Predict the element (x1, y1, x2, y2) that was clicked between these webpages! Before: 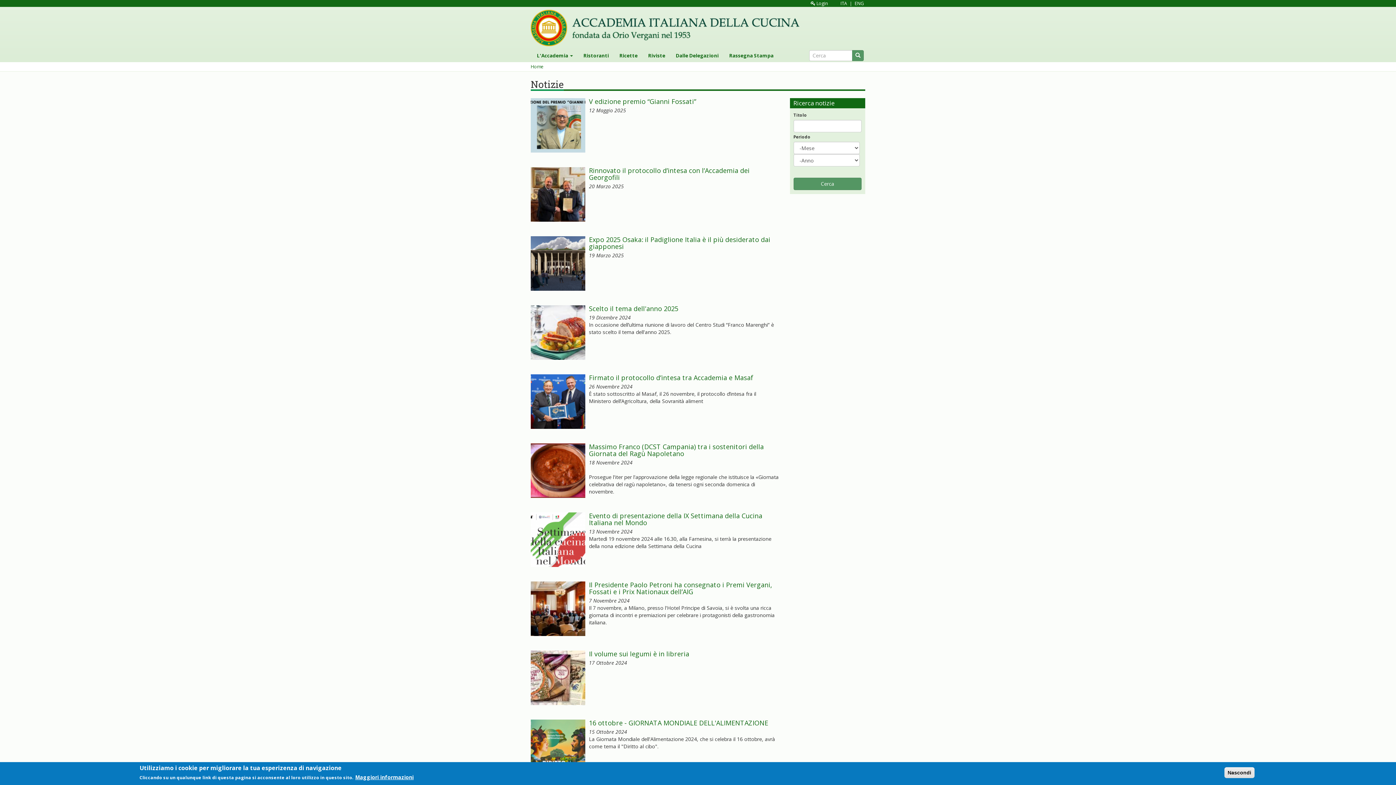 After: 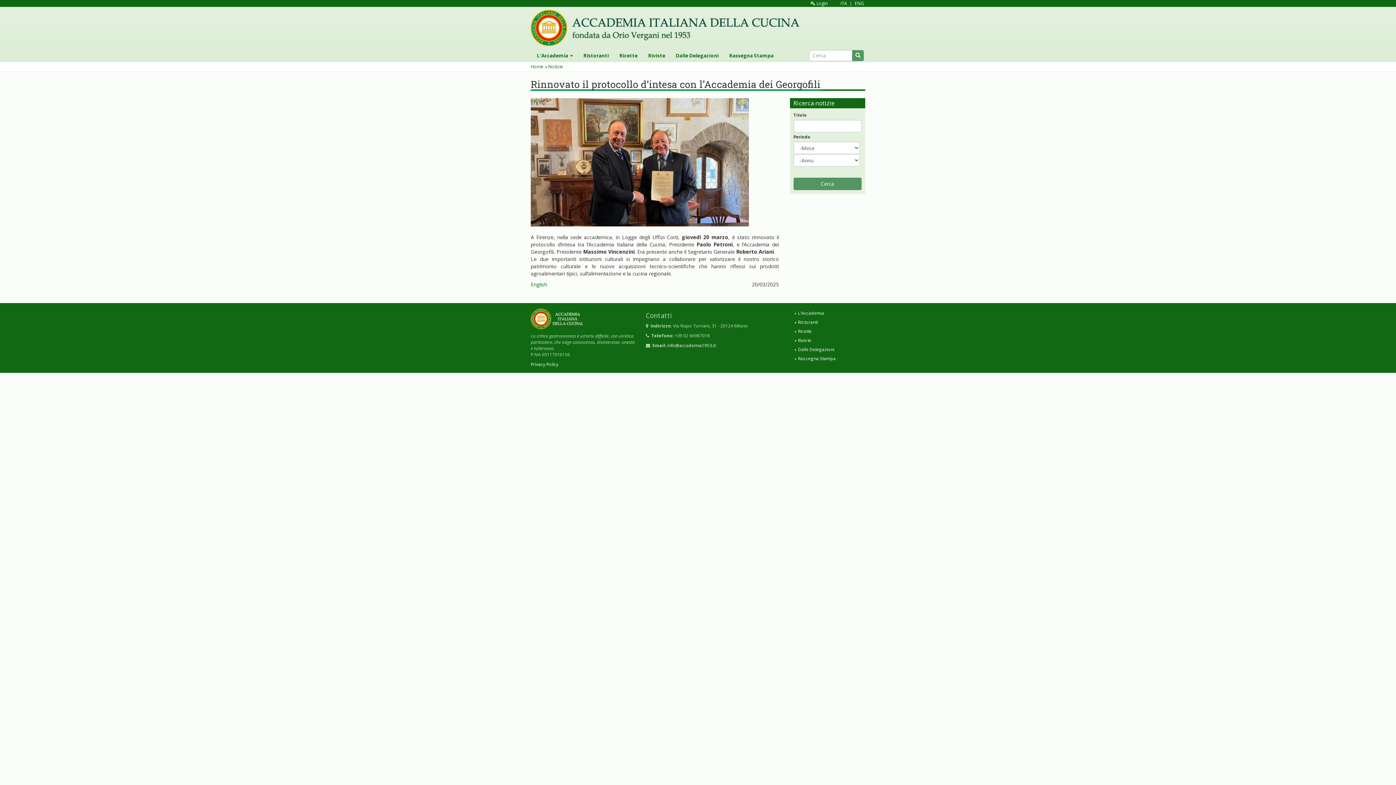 Action: bbox: (530, 167, 585, 221)